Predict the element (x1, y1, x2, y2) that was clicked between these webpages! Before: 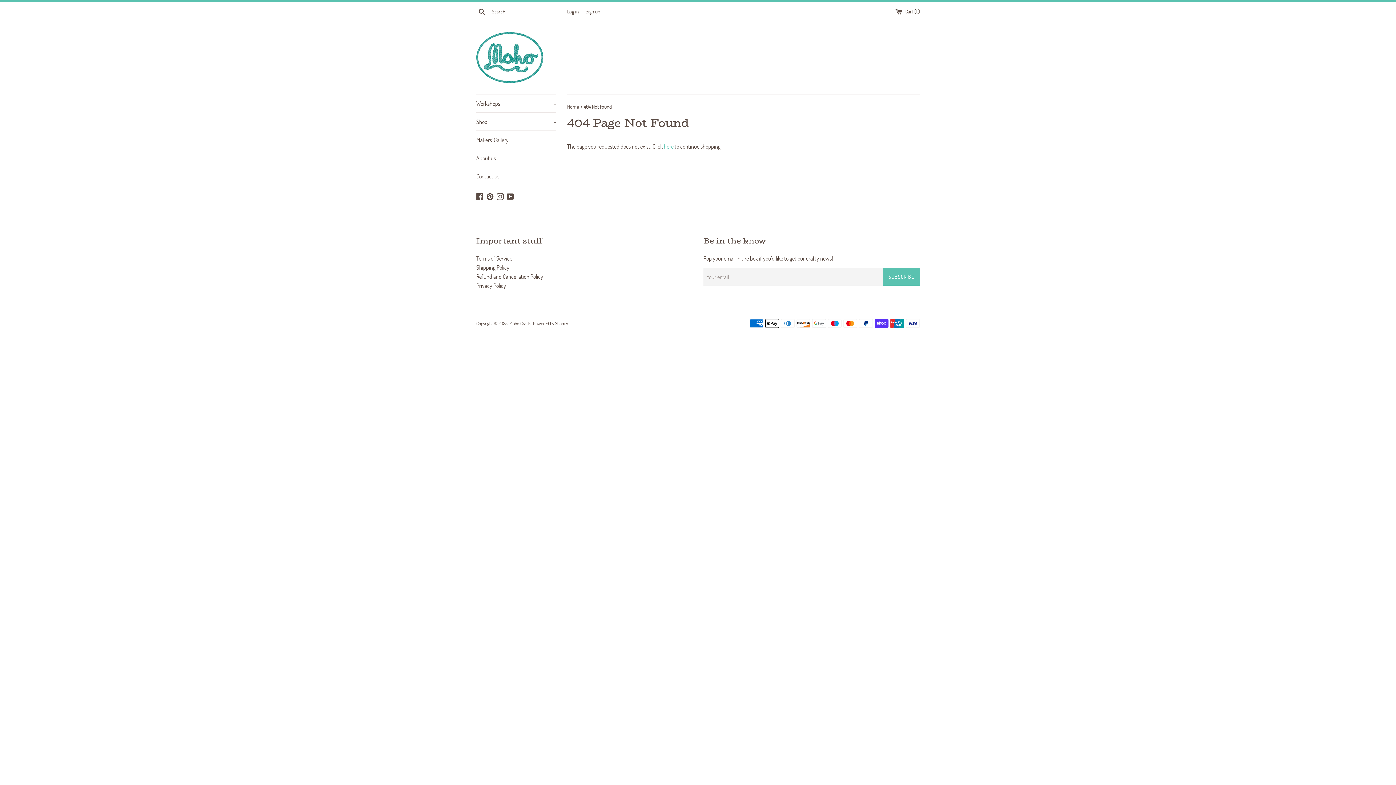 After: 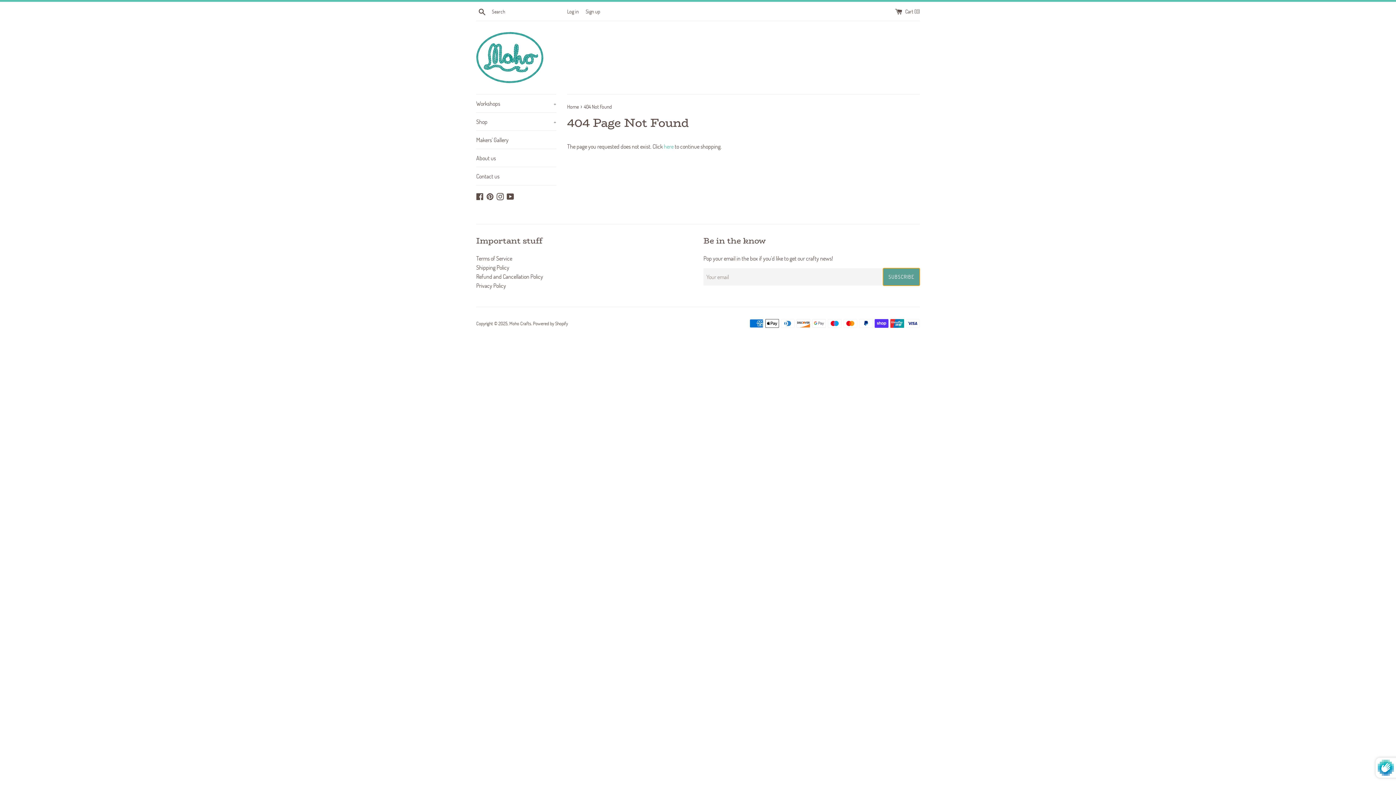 Action: bbox: (883, 268, 920, 285) label: SUBSCRIBE